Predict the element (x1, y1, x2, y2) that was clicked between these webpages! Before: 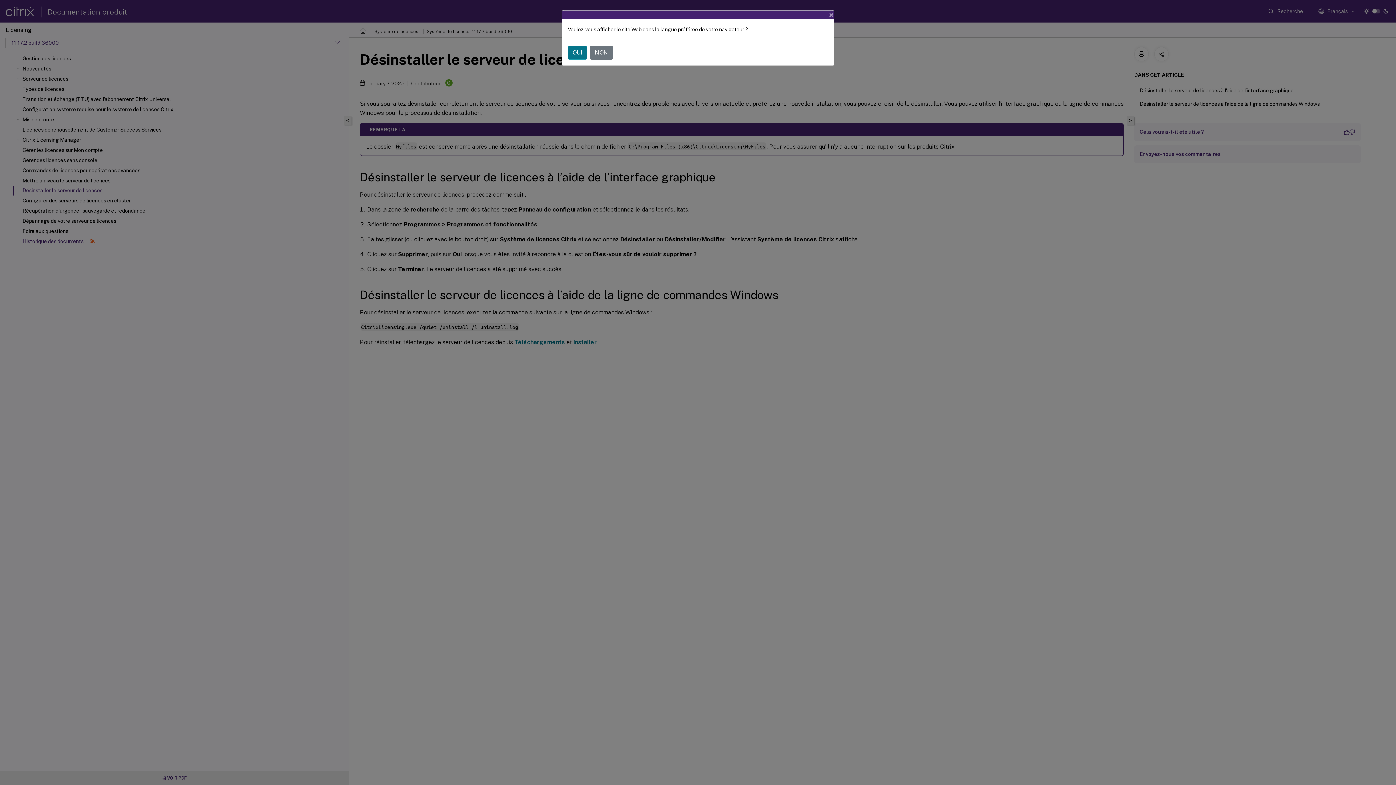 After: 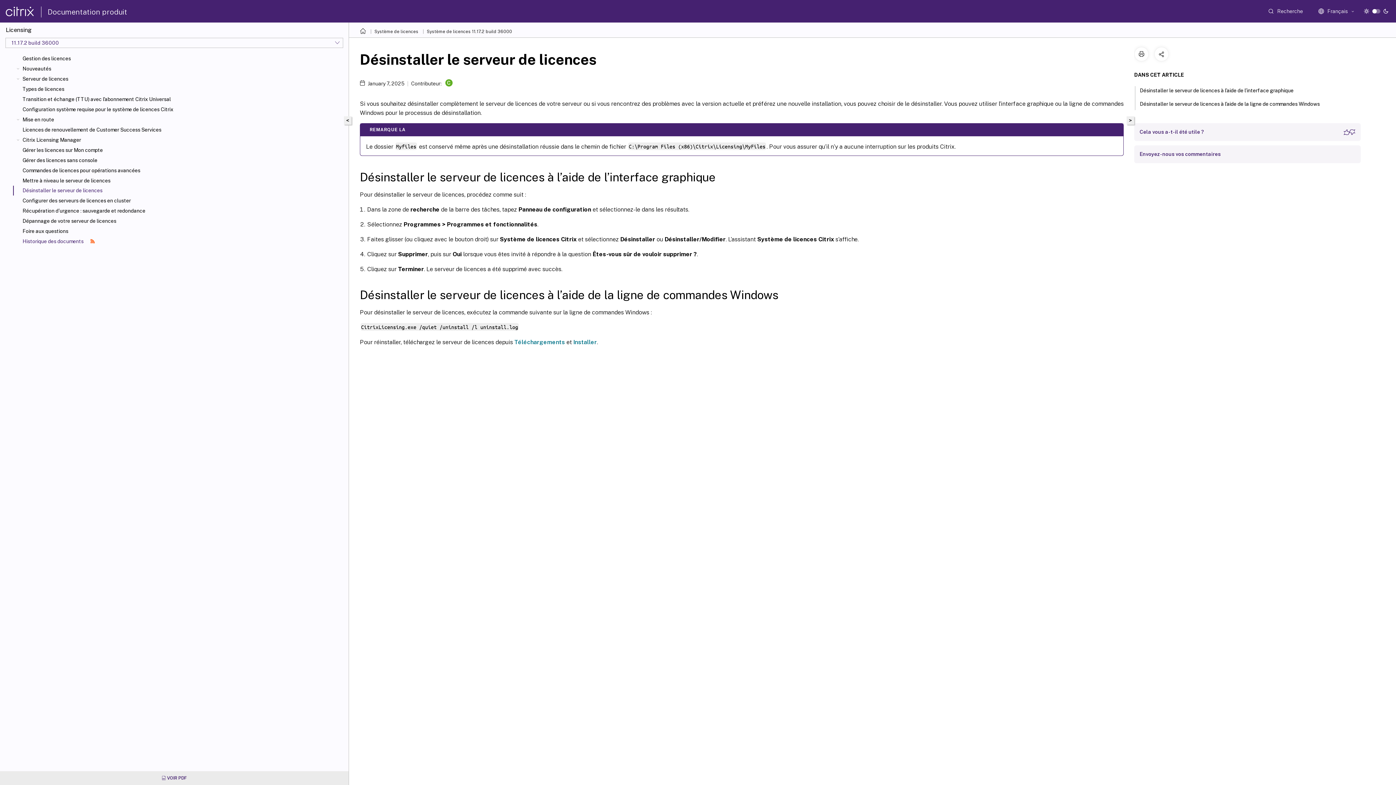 Action: bbox: (590, 45, 613, 59) label: NON